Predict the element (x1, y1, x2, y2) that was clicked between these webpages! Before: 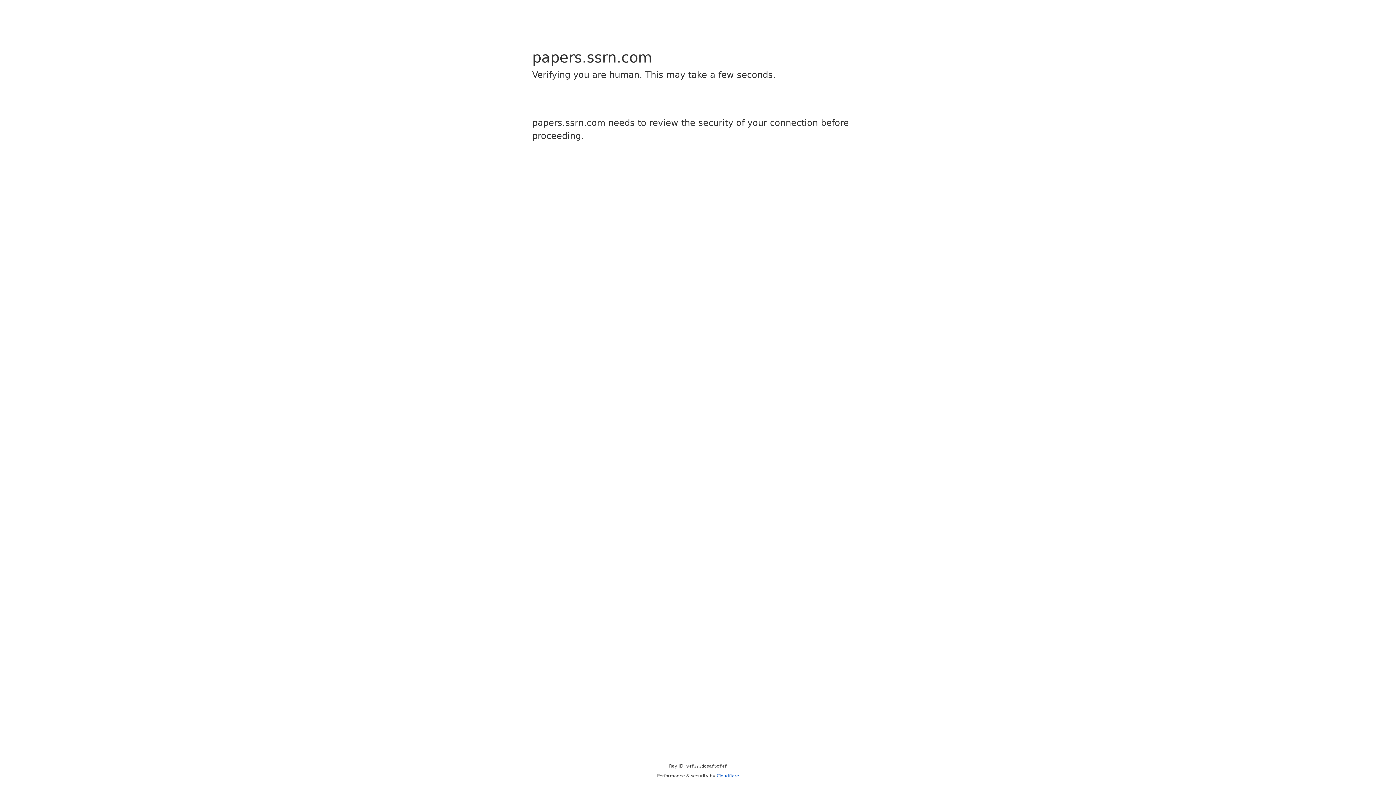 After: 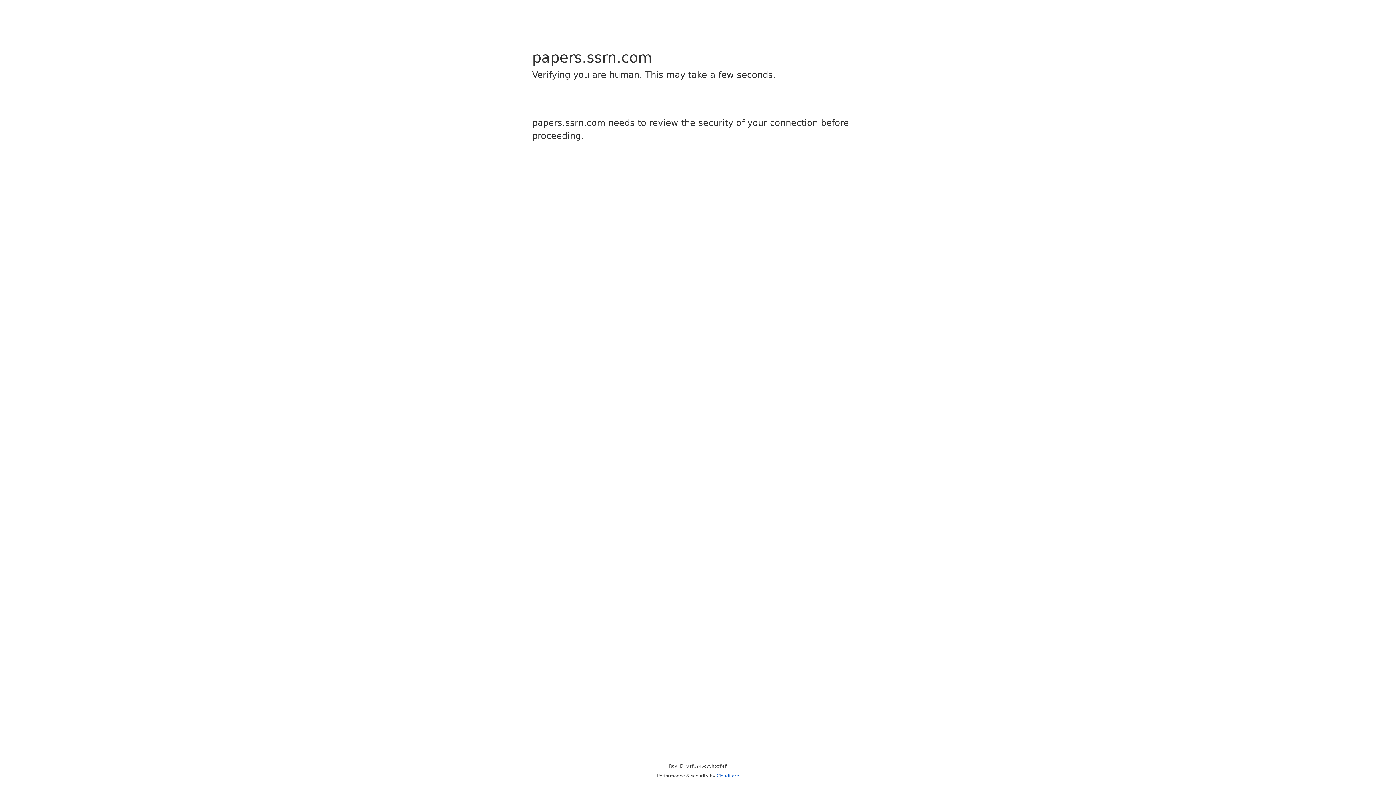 Action: label: Cloudflare bbox: (716, 773, 739, 778)